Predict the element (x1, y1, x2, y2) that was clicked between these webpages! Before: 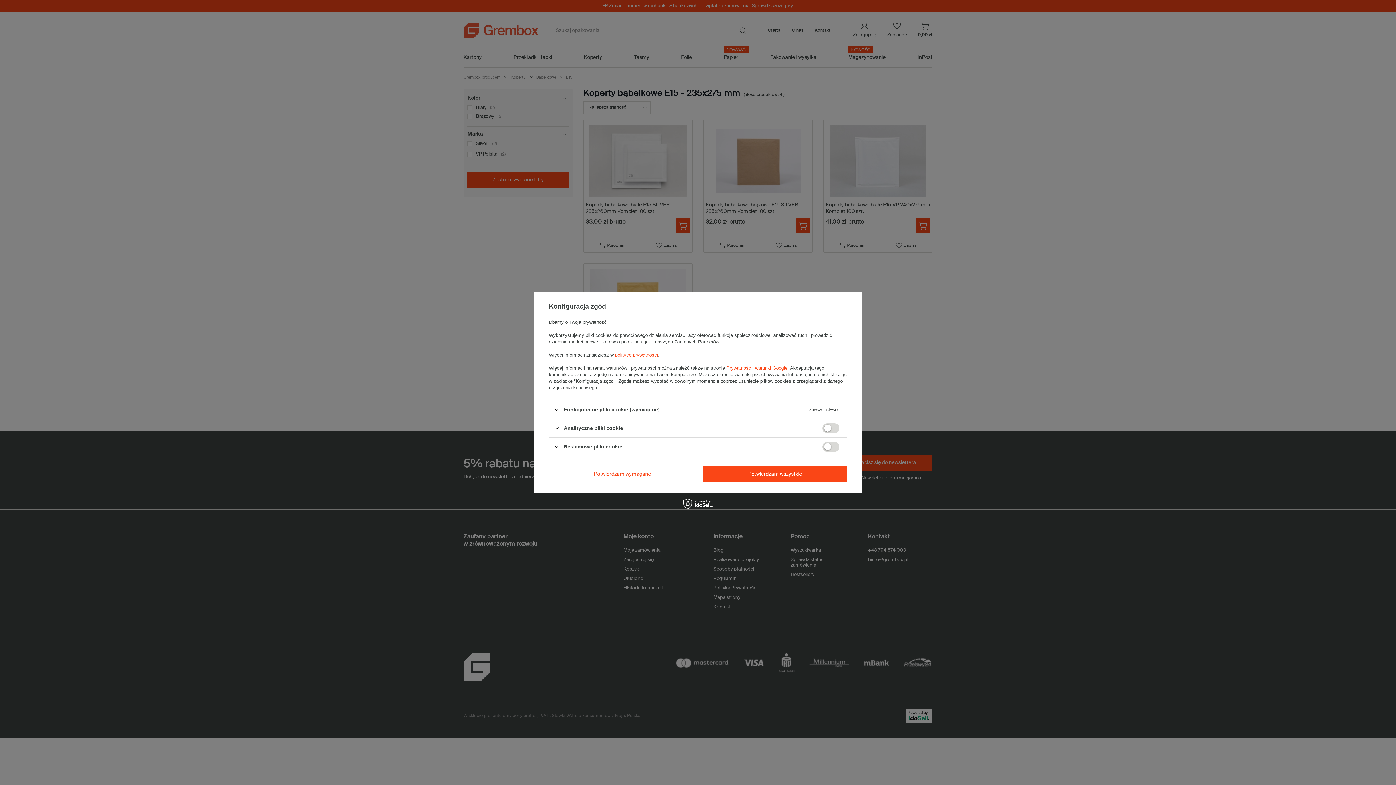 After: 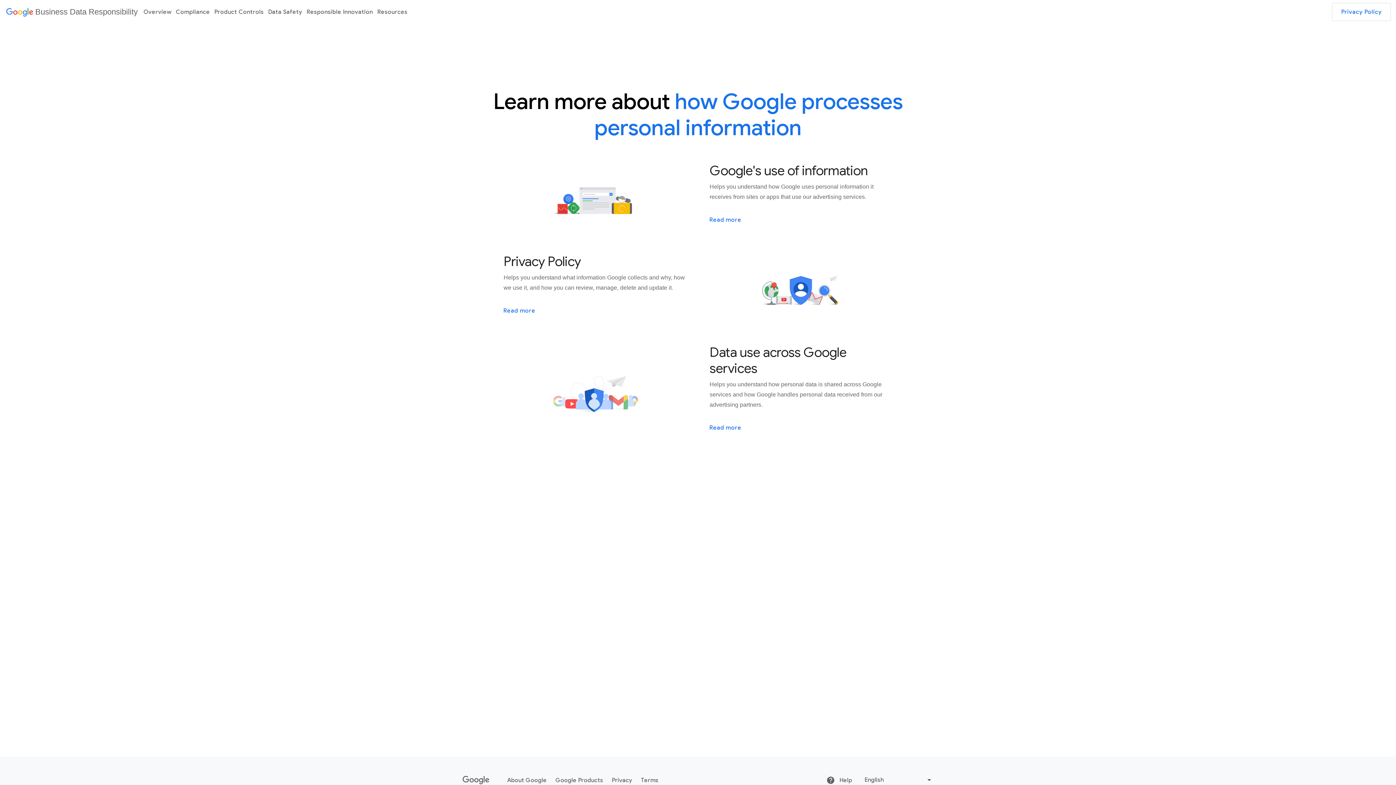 Action: bbox: (726, 365, 787, 370) label: Prywatność i warunki Google